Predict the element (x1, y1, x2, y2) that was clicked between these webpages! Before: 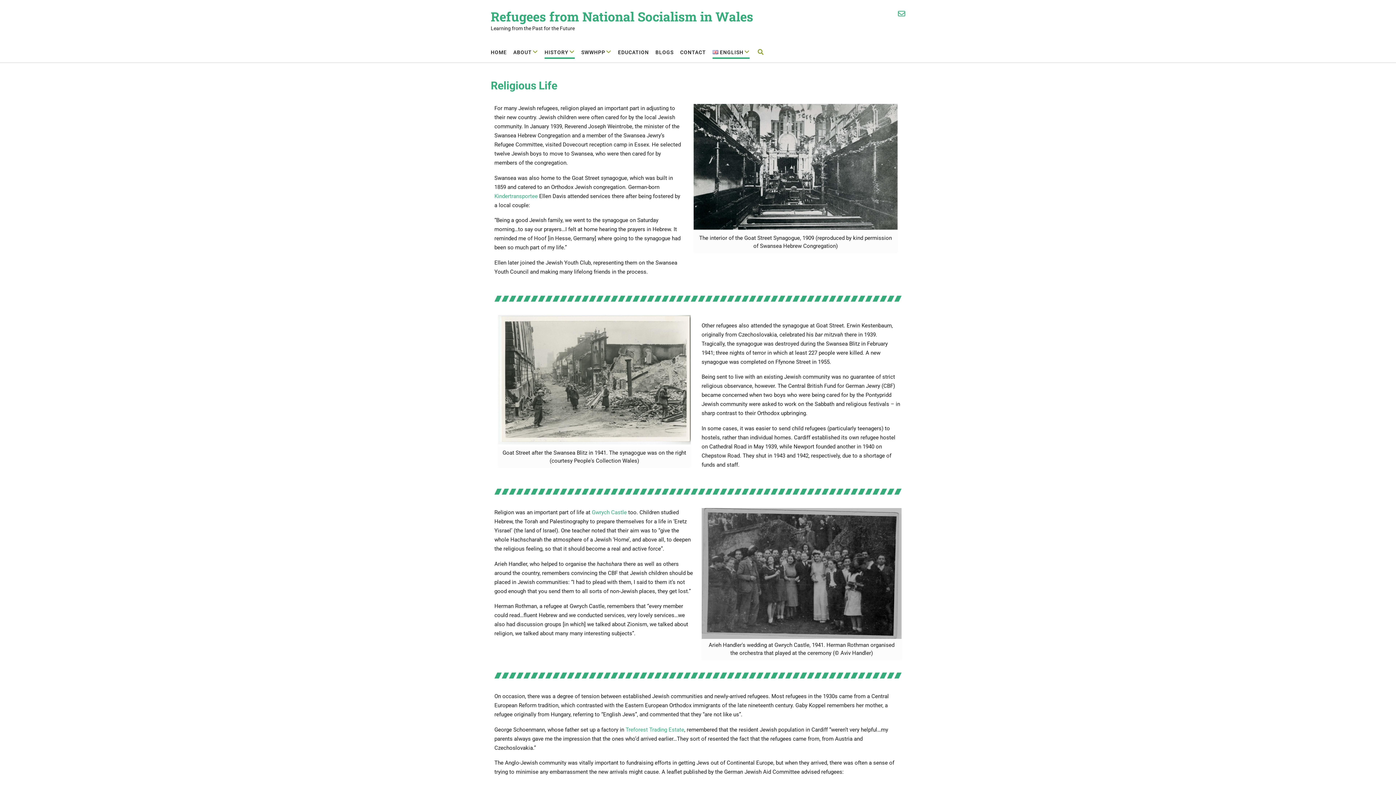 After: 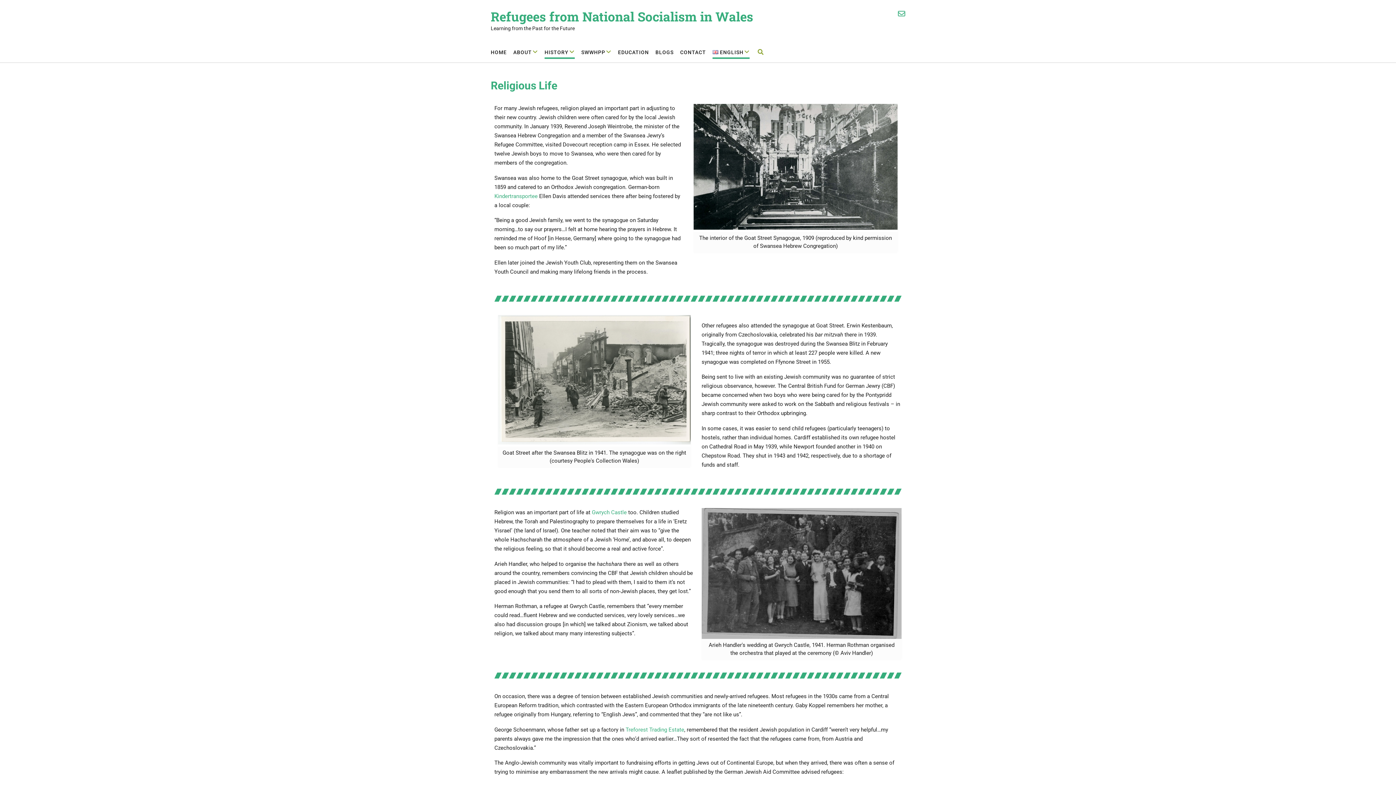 Action: bbox: (498, 315, 690, 444)